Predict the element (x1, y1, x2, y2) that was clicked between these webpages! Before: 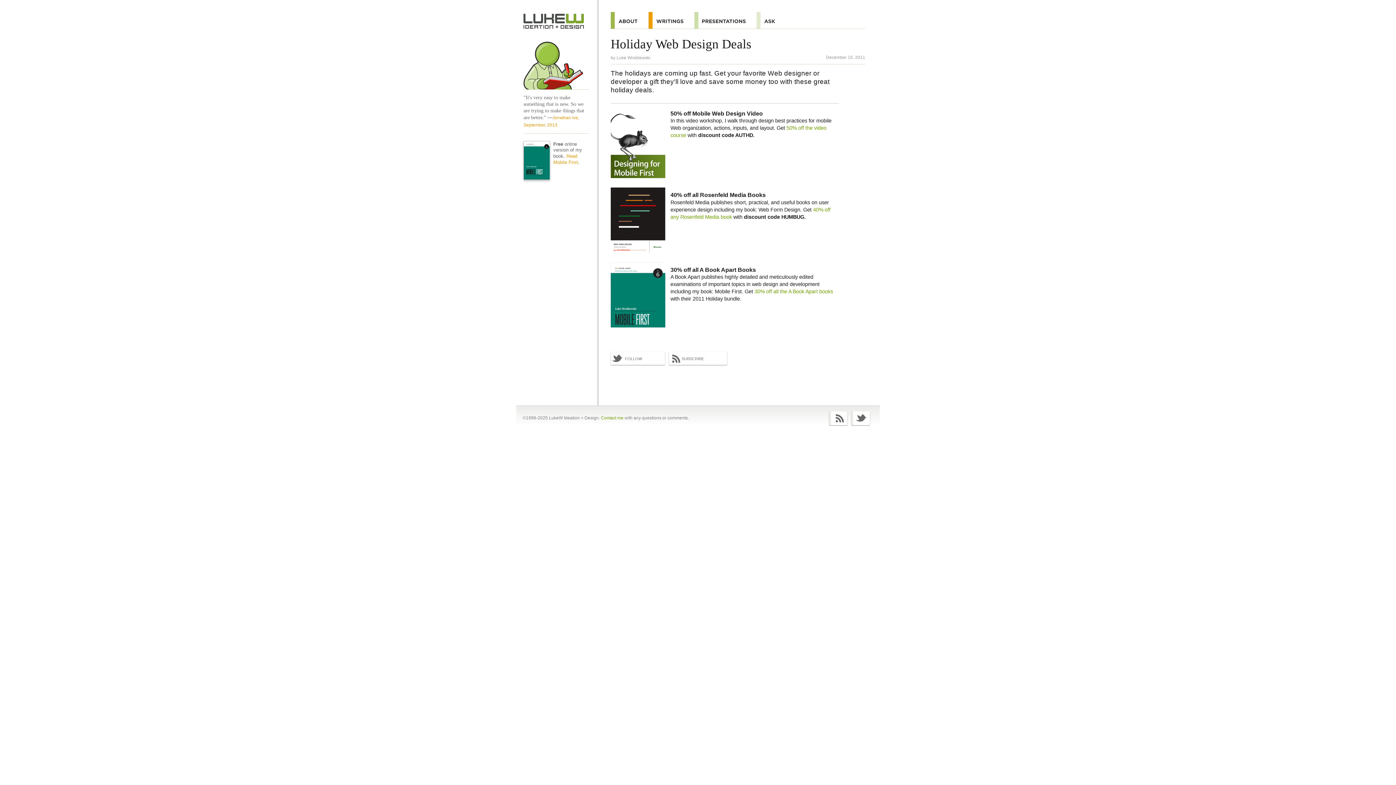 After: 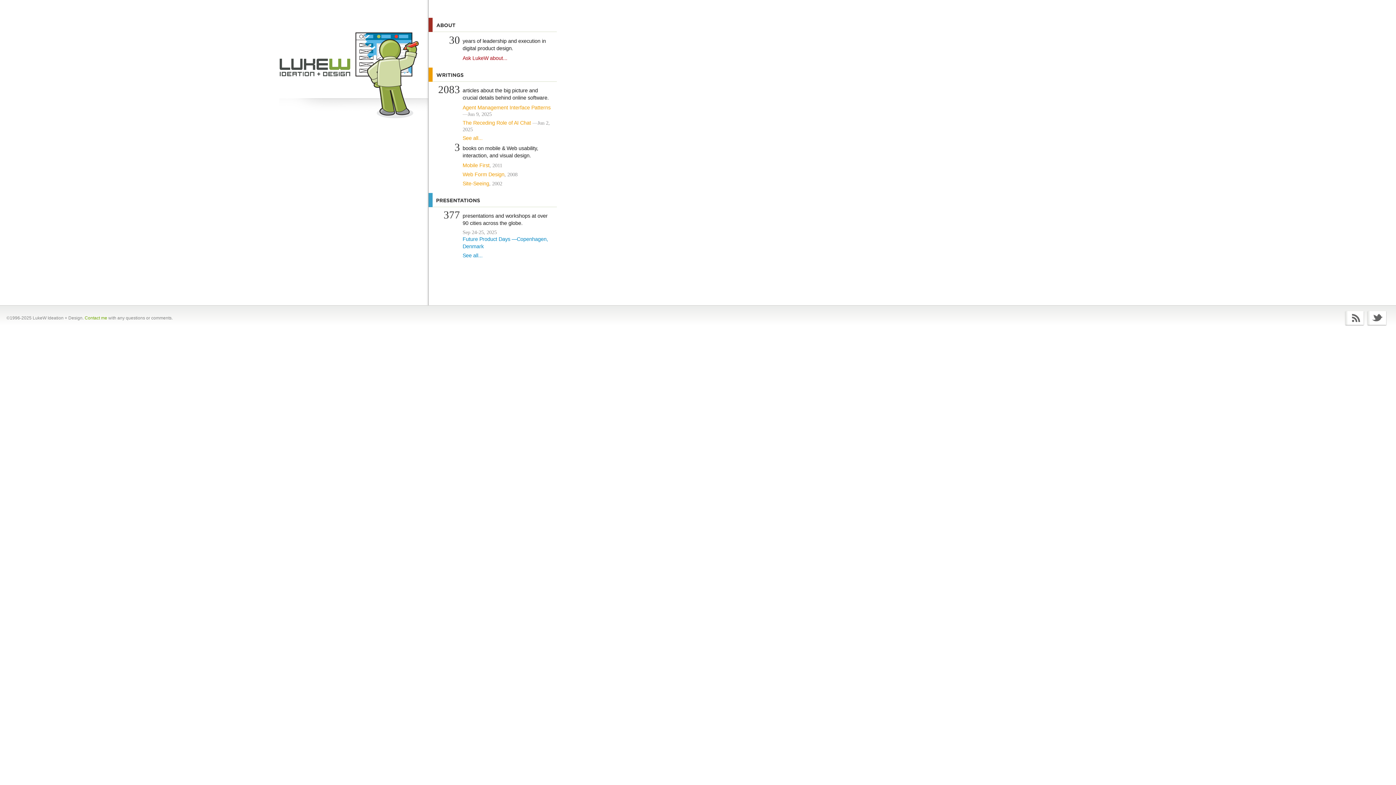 Action: label: Home bbox: (523, 34, 589, 89)